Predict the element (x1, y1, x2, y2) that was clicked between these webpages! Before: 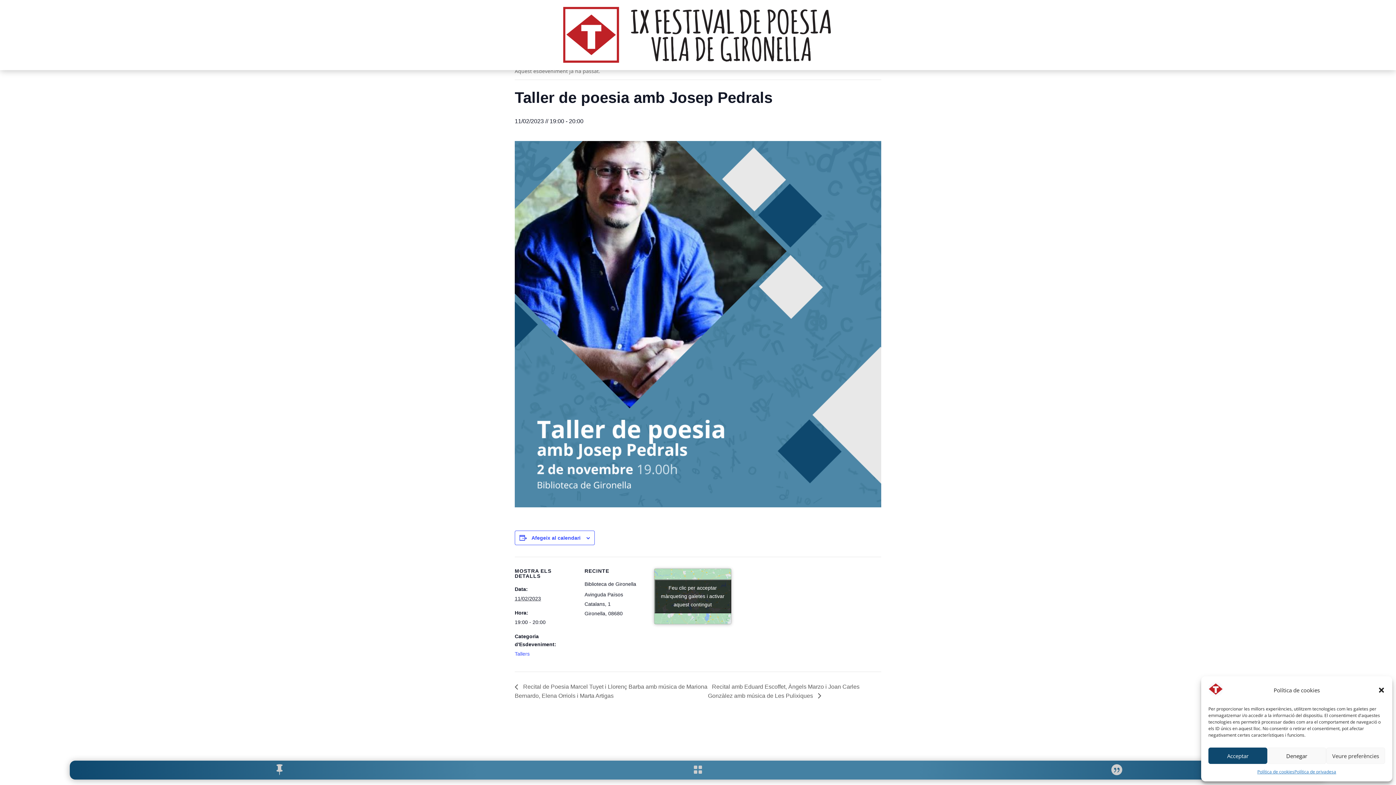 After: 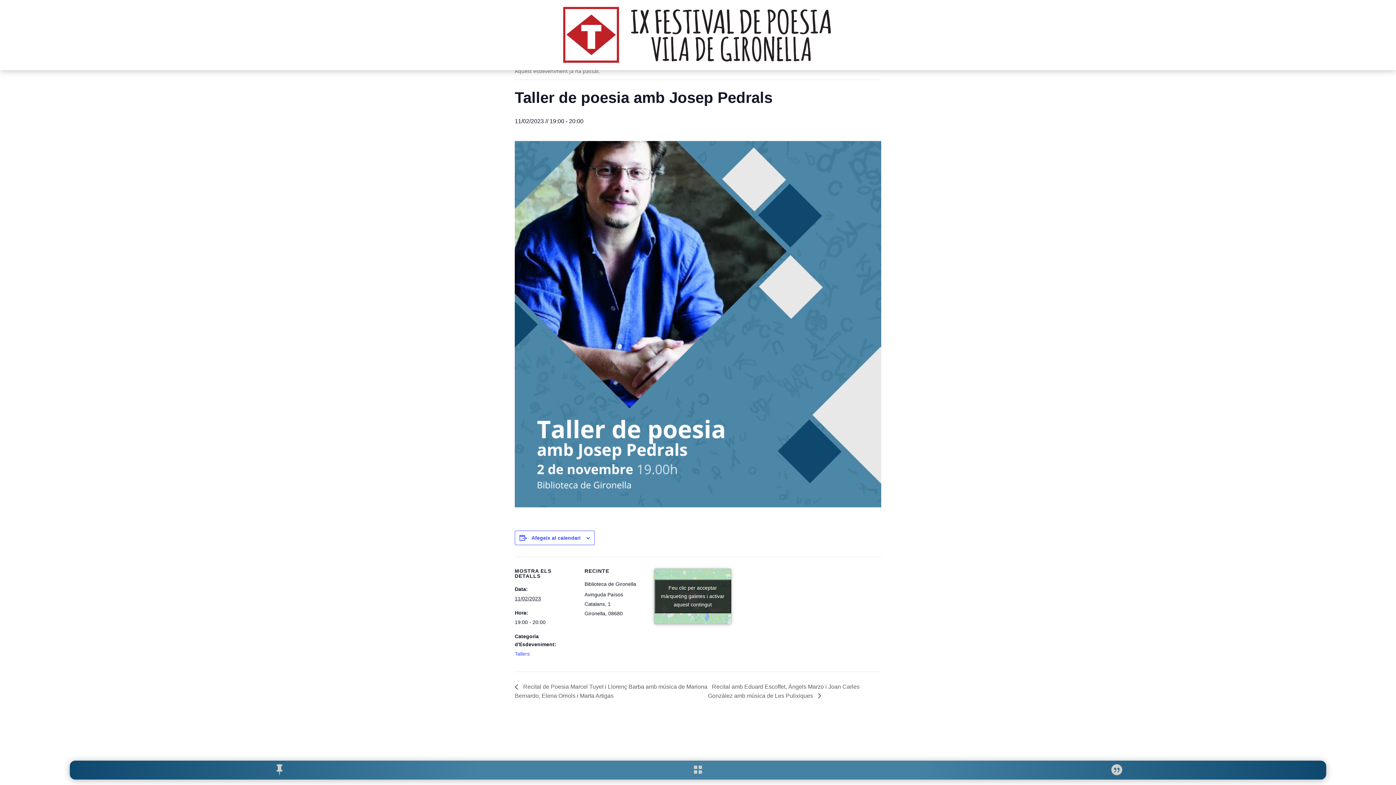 Action: label: Tanca la finestra bbox: (1378, 686, 1385, 694)